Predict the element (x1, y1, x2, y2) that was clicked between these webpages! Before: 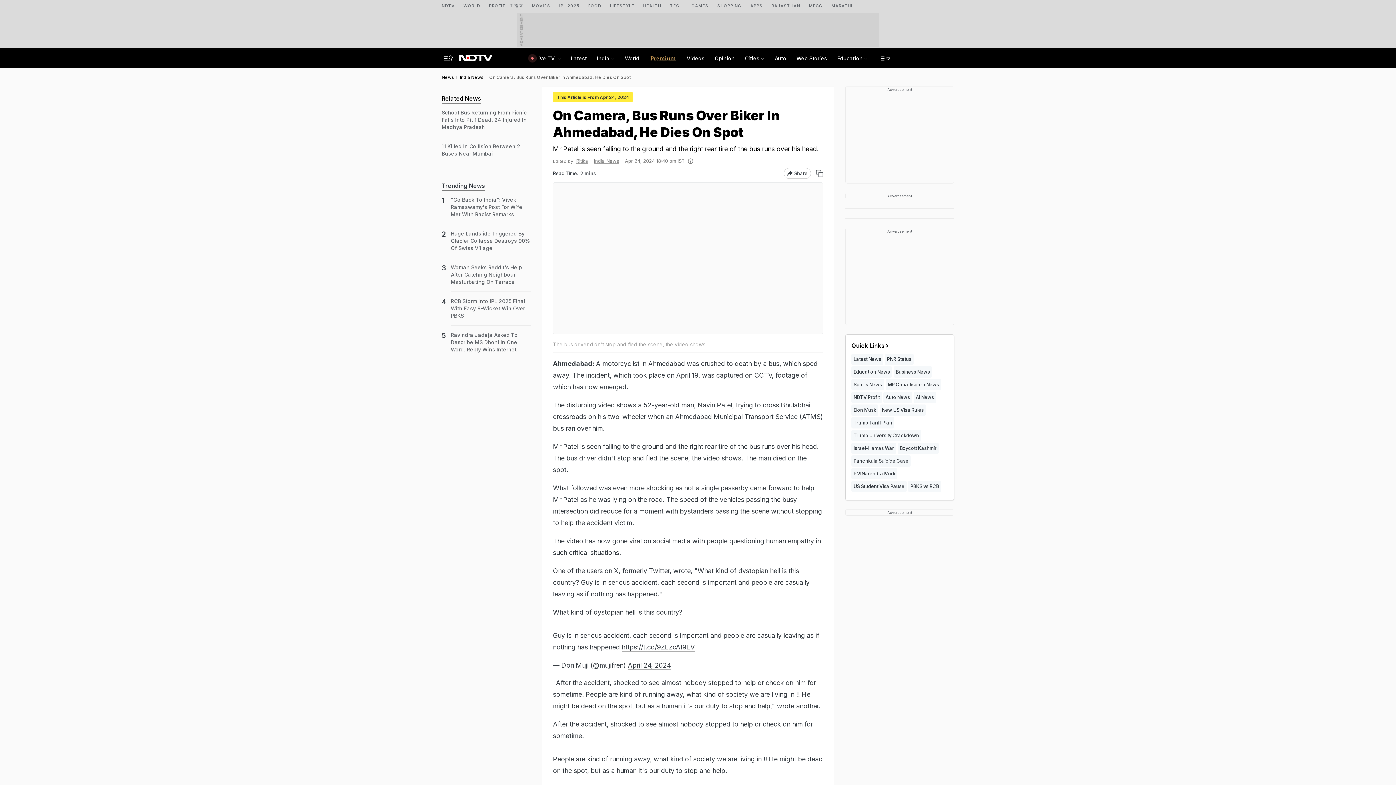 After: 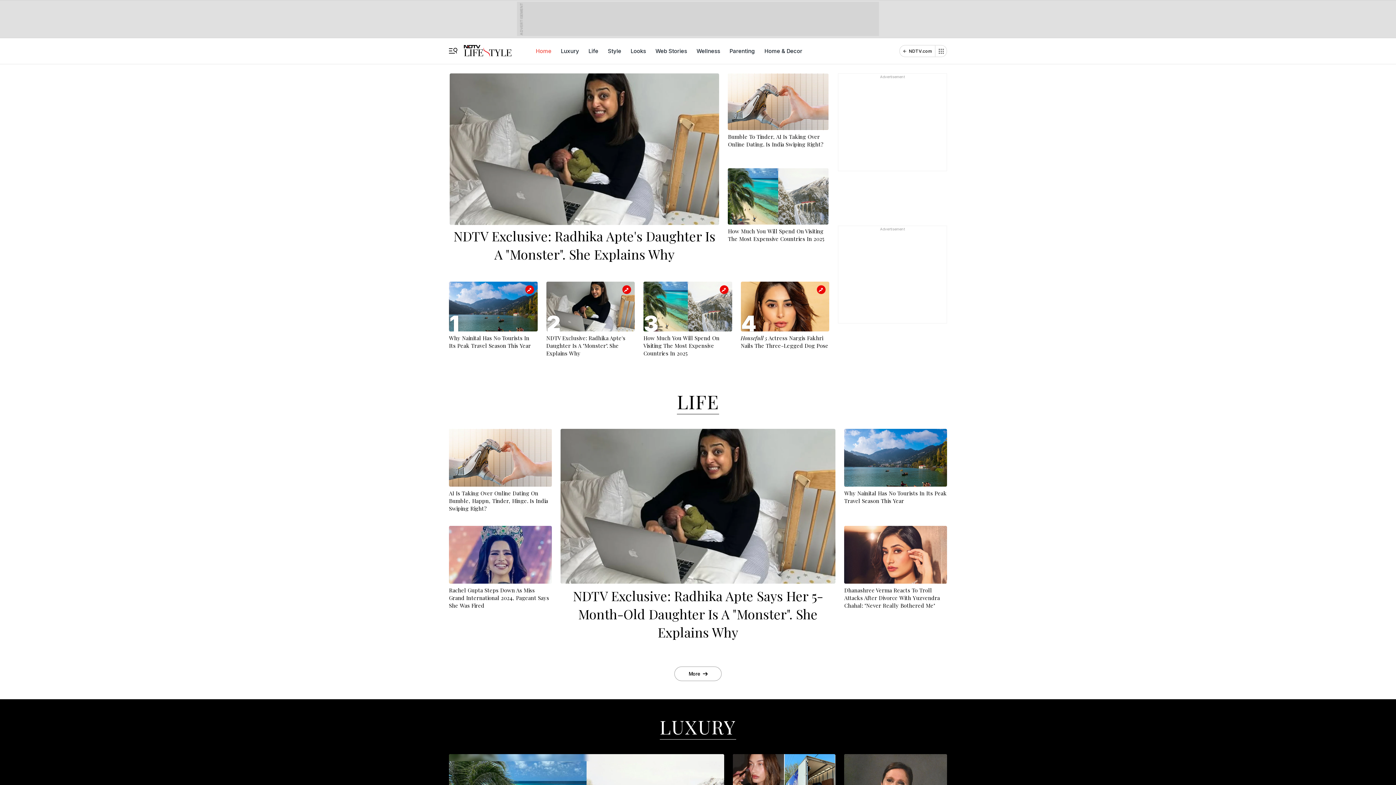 Action: label: LIFESTYLE bbox: (610, 0, 634, 9)